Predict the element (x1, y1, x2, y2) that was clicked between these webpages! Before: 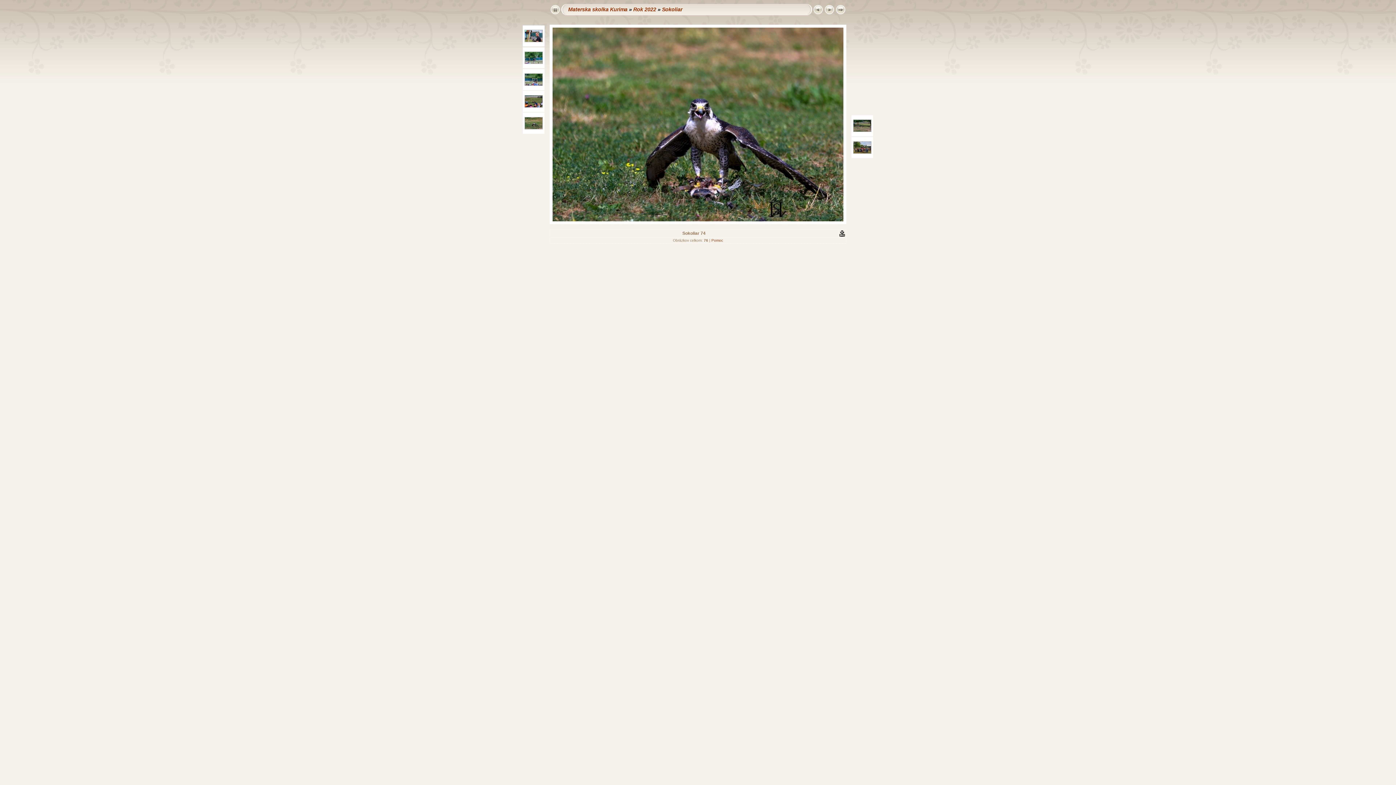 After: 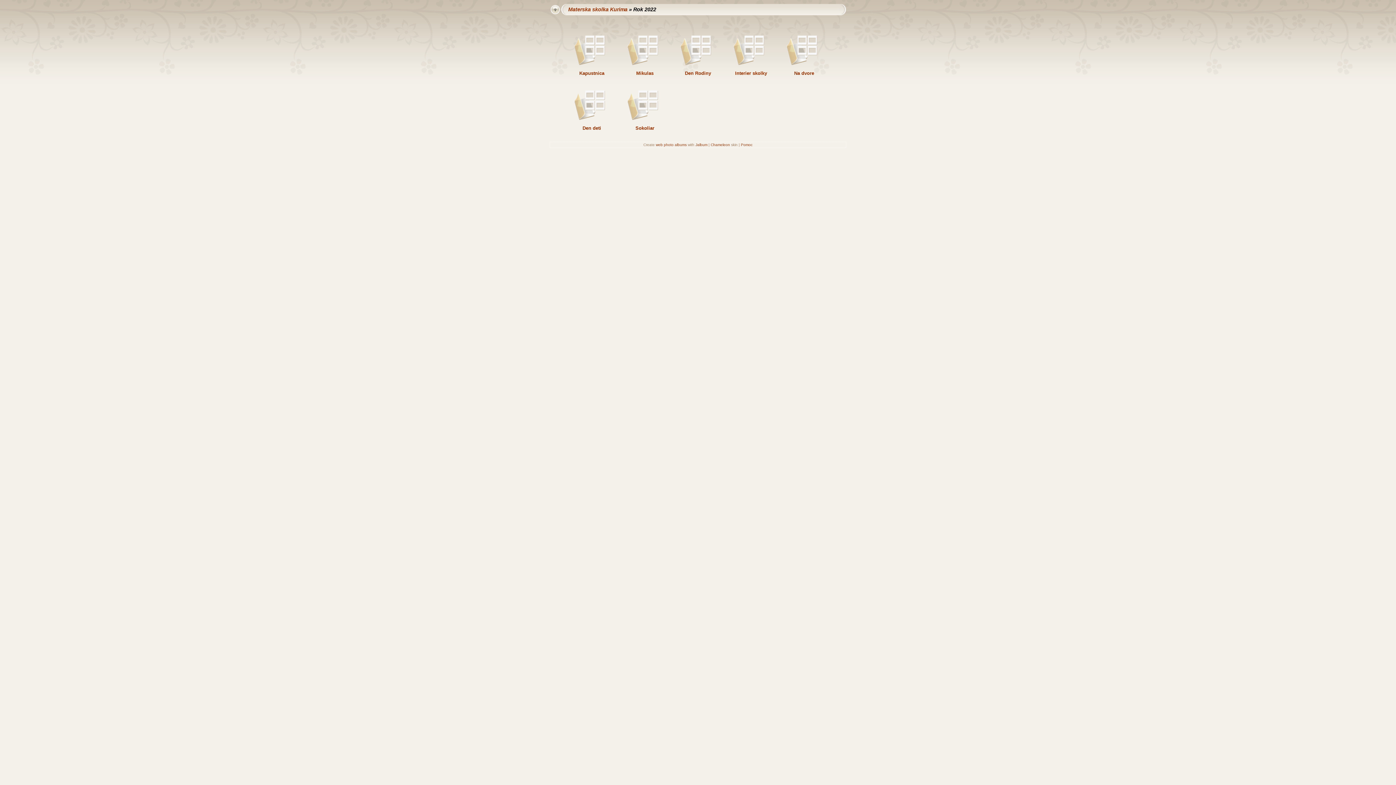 Action: label: Rok 2022 bbox: (633, 6, 656, 12)